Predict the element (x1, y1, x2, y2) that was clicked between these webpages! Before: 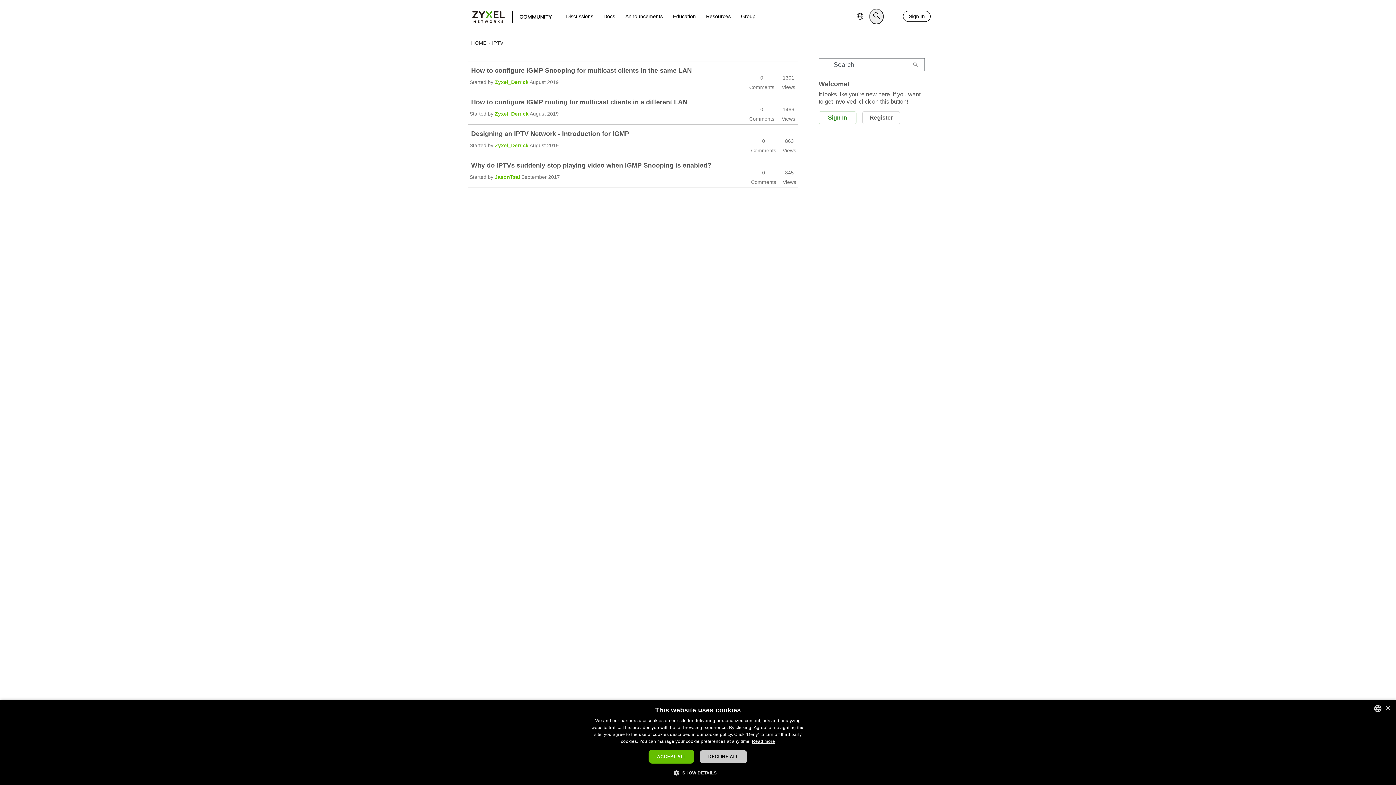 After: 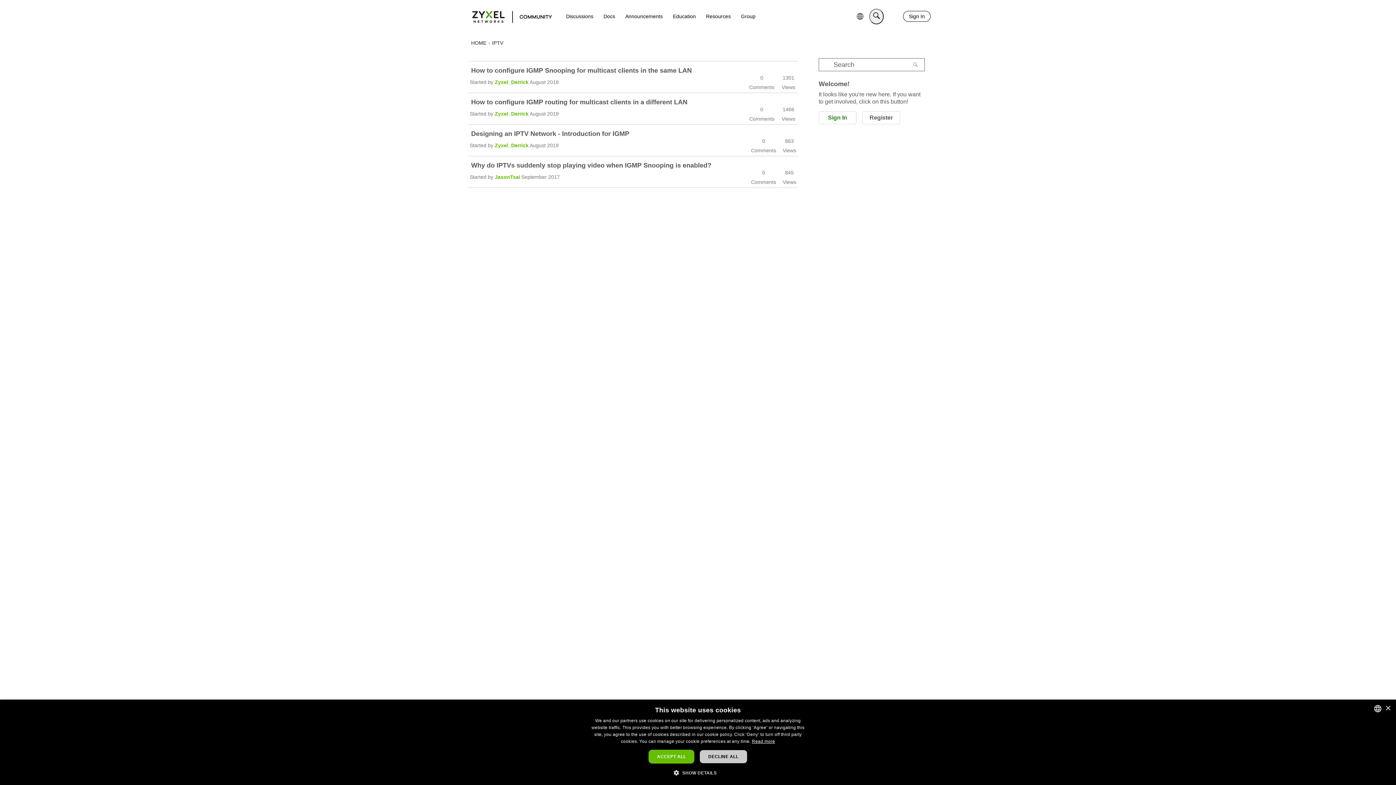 Action: bbox: (492, 40, 503, 45) label: IPTV